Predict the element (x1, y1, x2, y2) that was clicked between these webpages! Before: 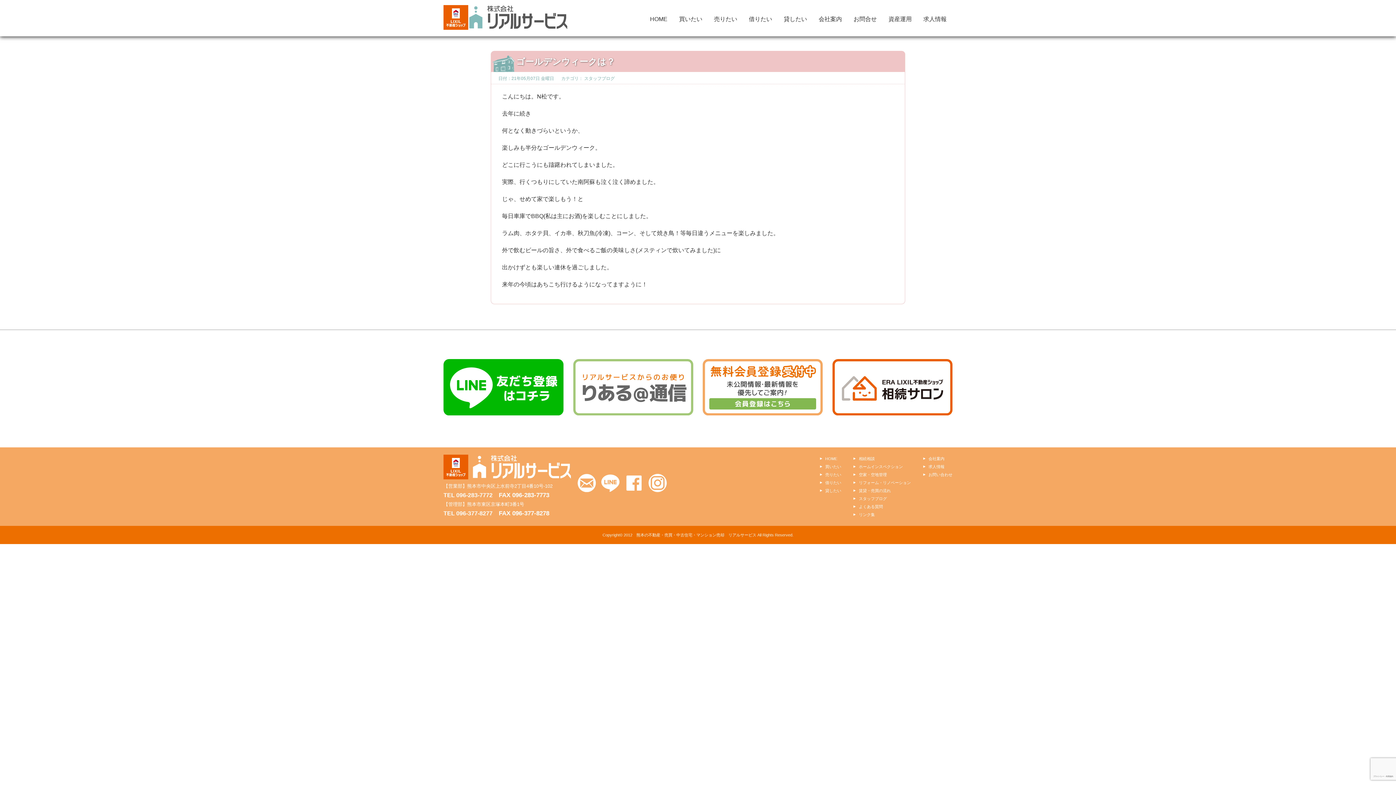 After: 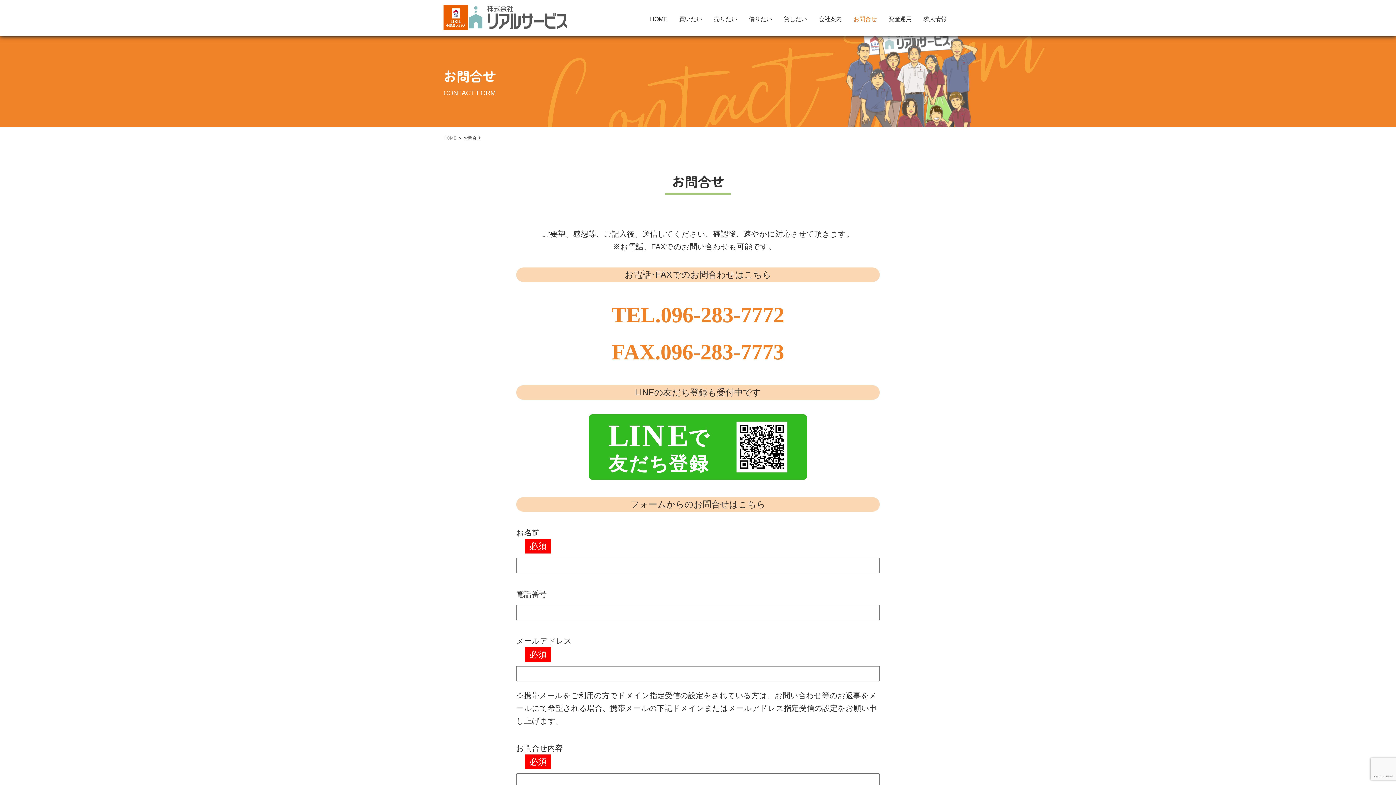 Action: bbox: (848, 14, 882, 23) label: お問合せ